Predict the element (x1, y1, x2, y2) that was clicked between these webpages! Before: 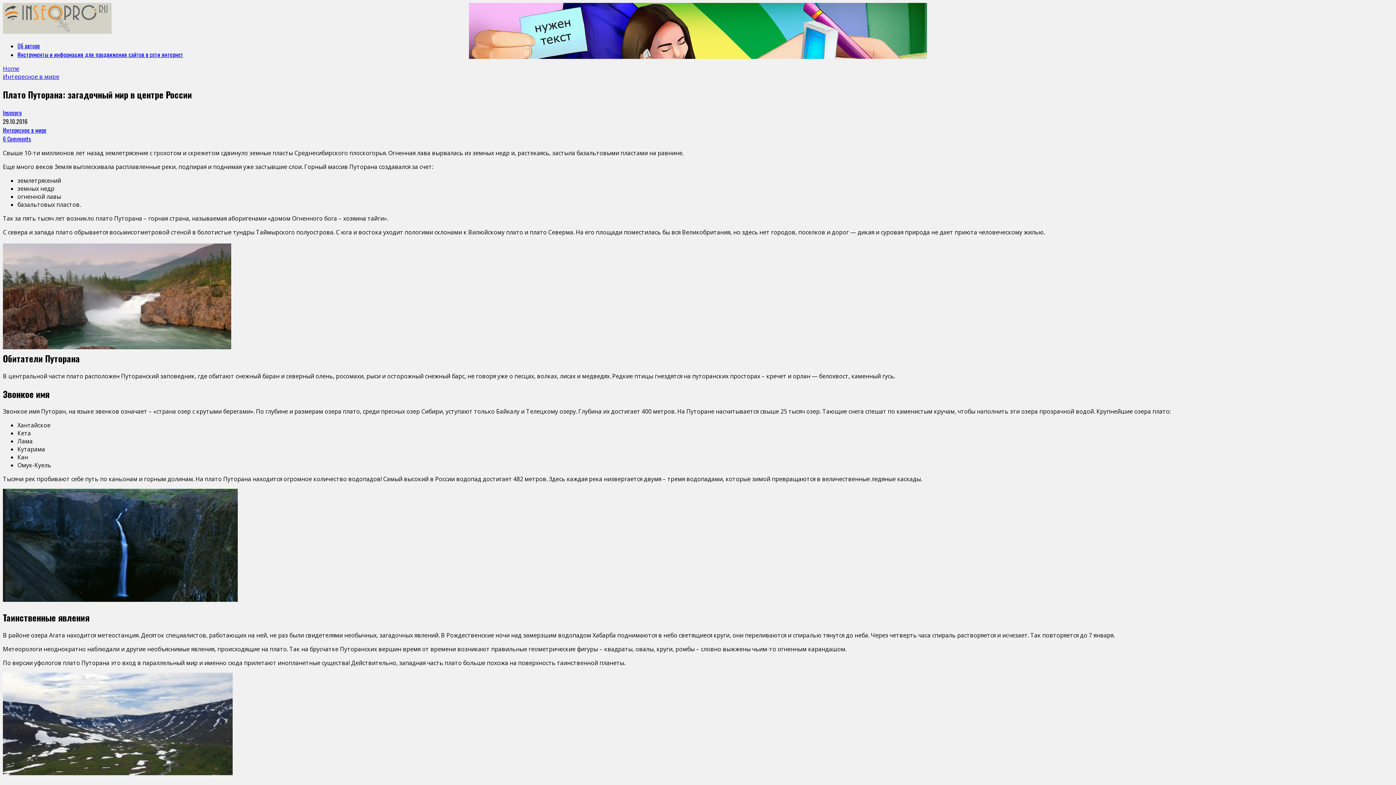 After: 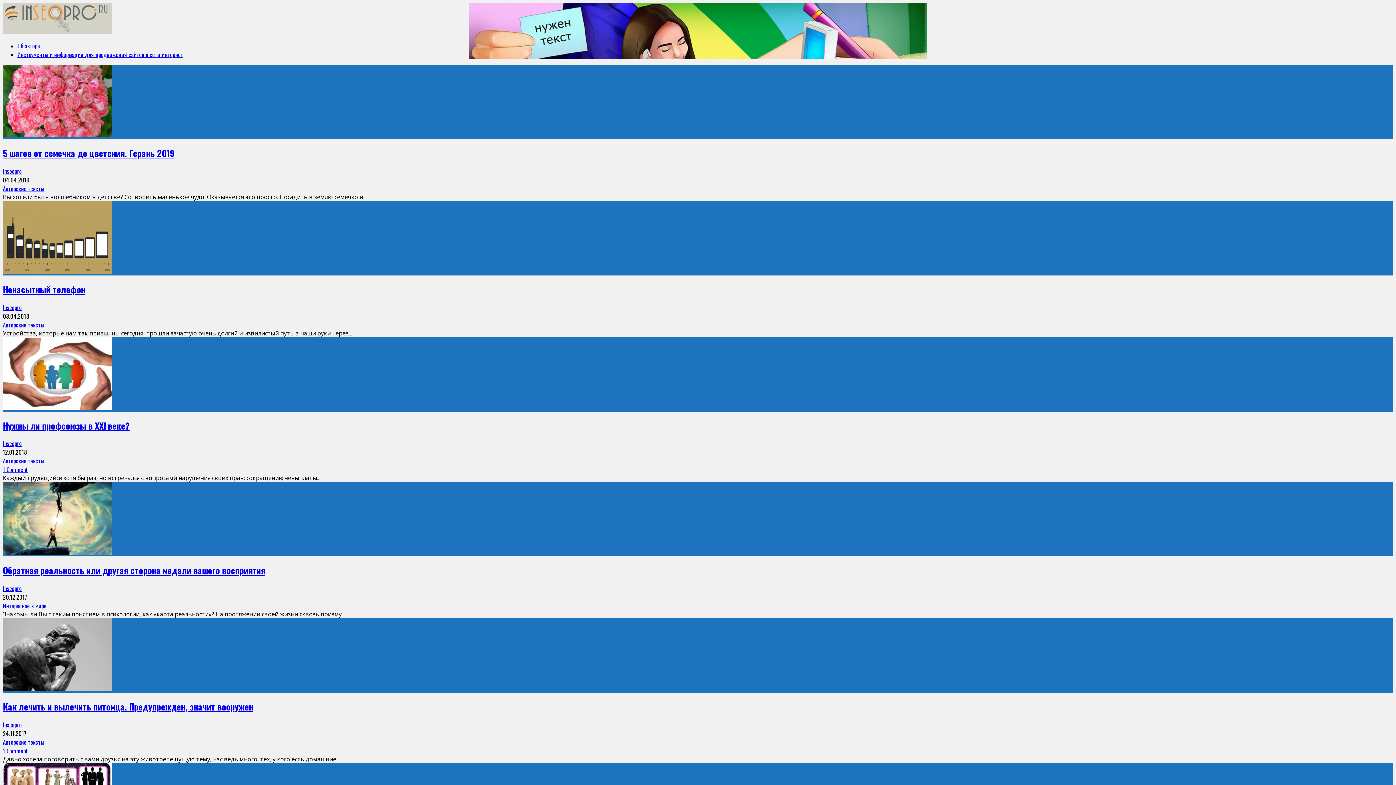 Action: bbox: (2, 64, 19, 72) label: Home